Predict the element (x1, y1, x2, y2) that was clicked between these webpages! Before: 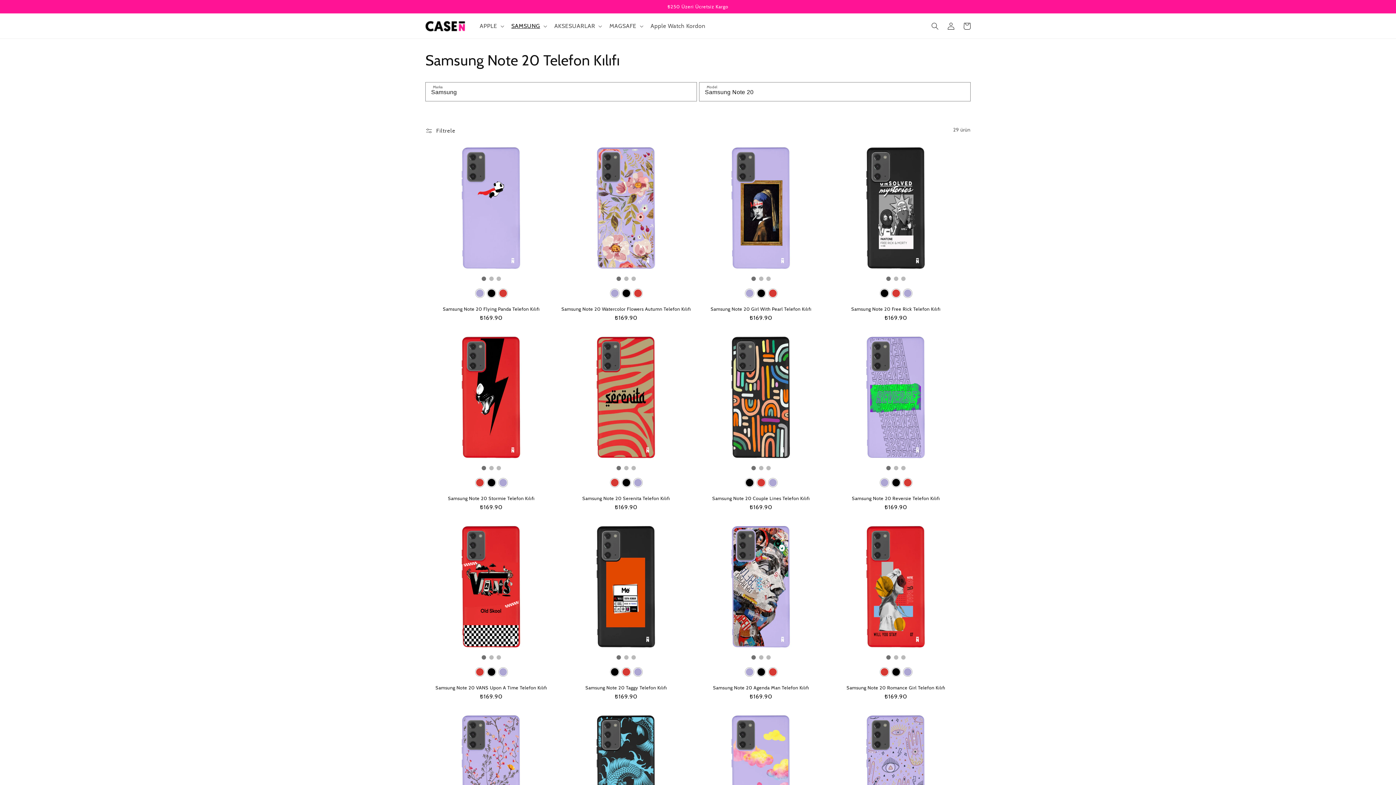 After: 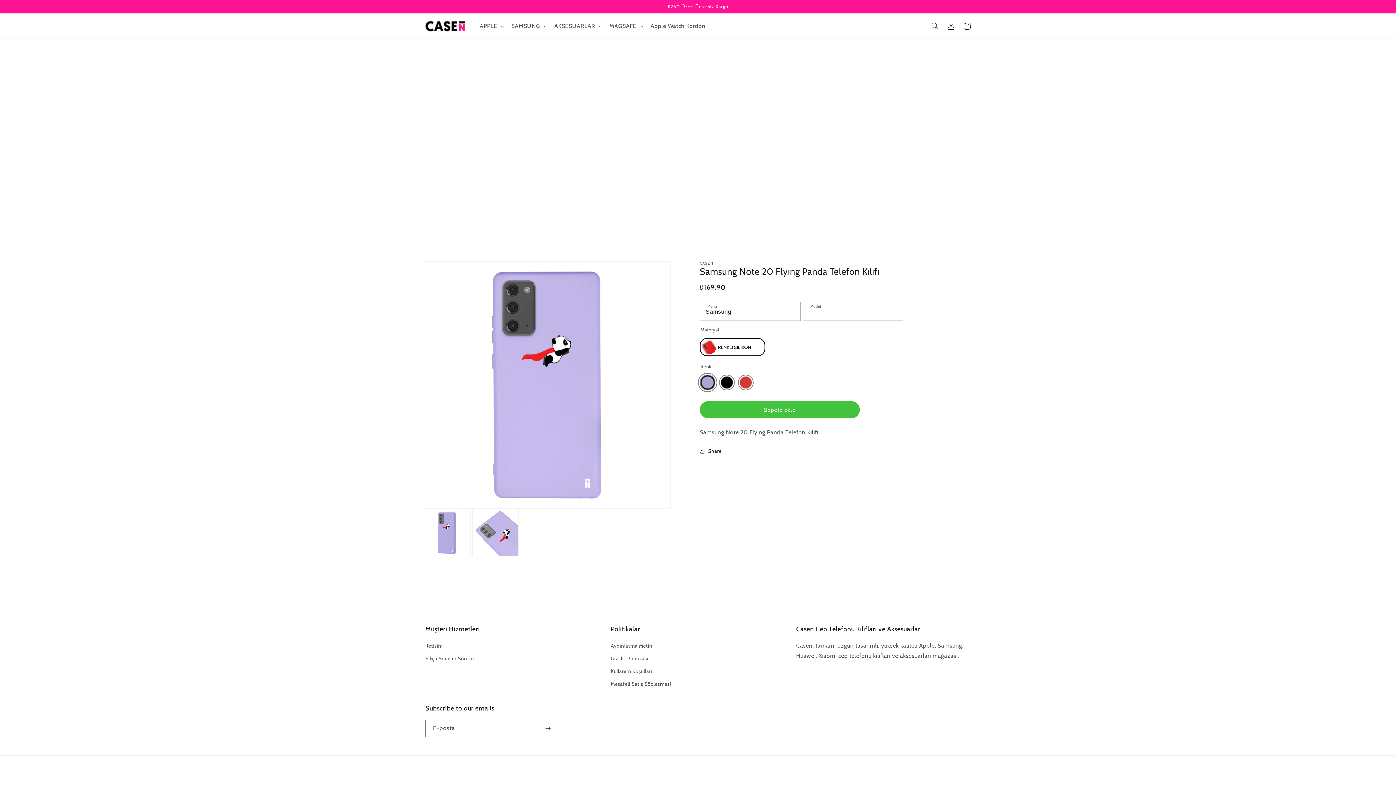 Action: bbox: (425, 306, 557, 311) label: Samsung Note 20 Flying Panda Telefon Kılıfı